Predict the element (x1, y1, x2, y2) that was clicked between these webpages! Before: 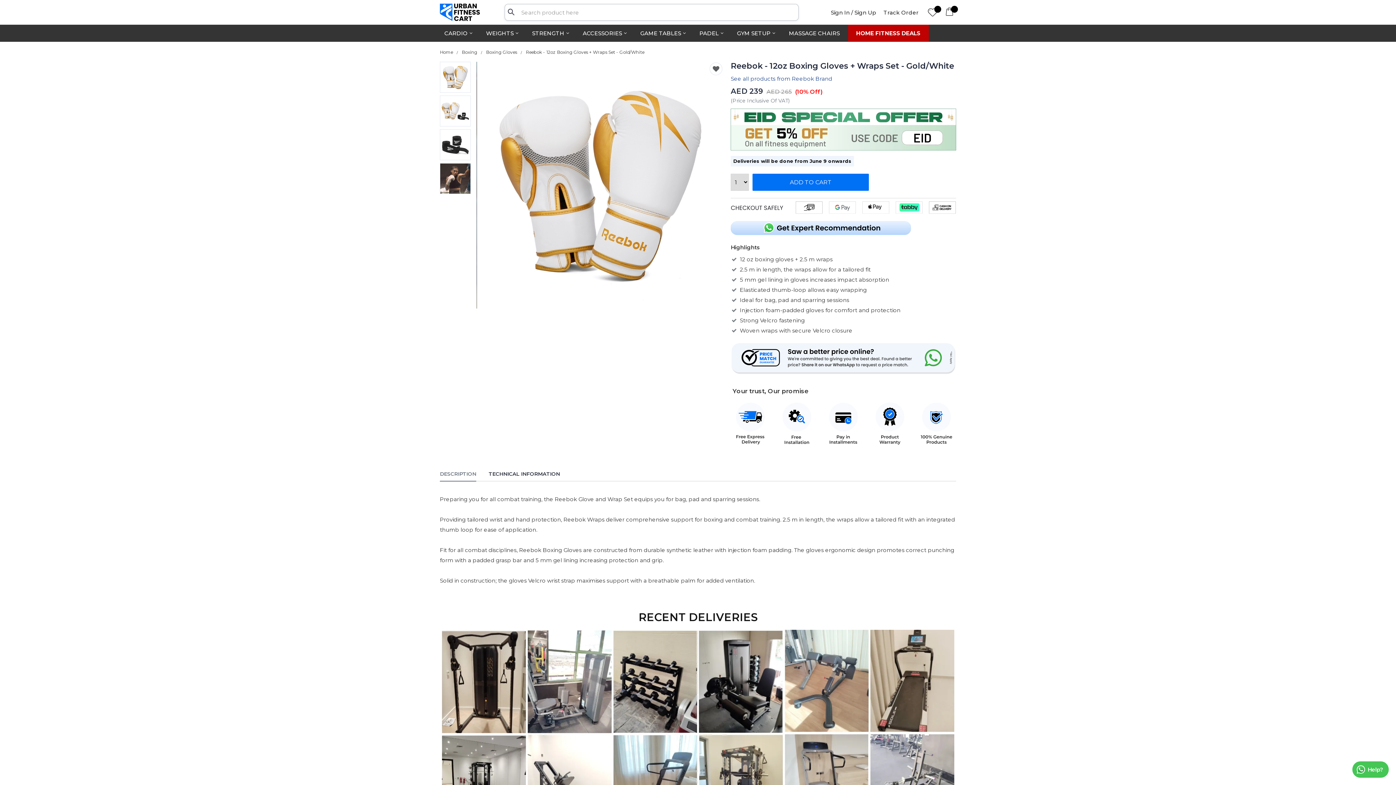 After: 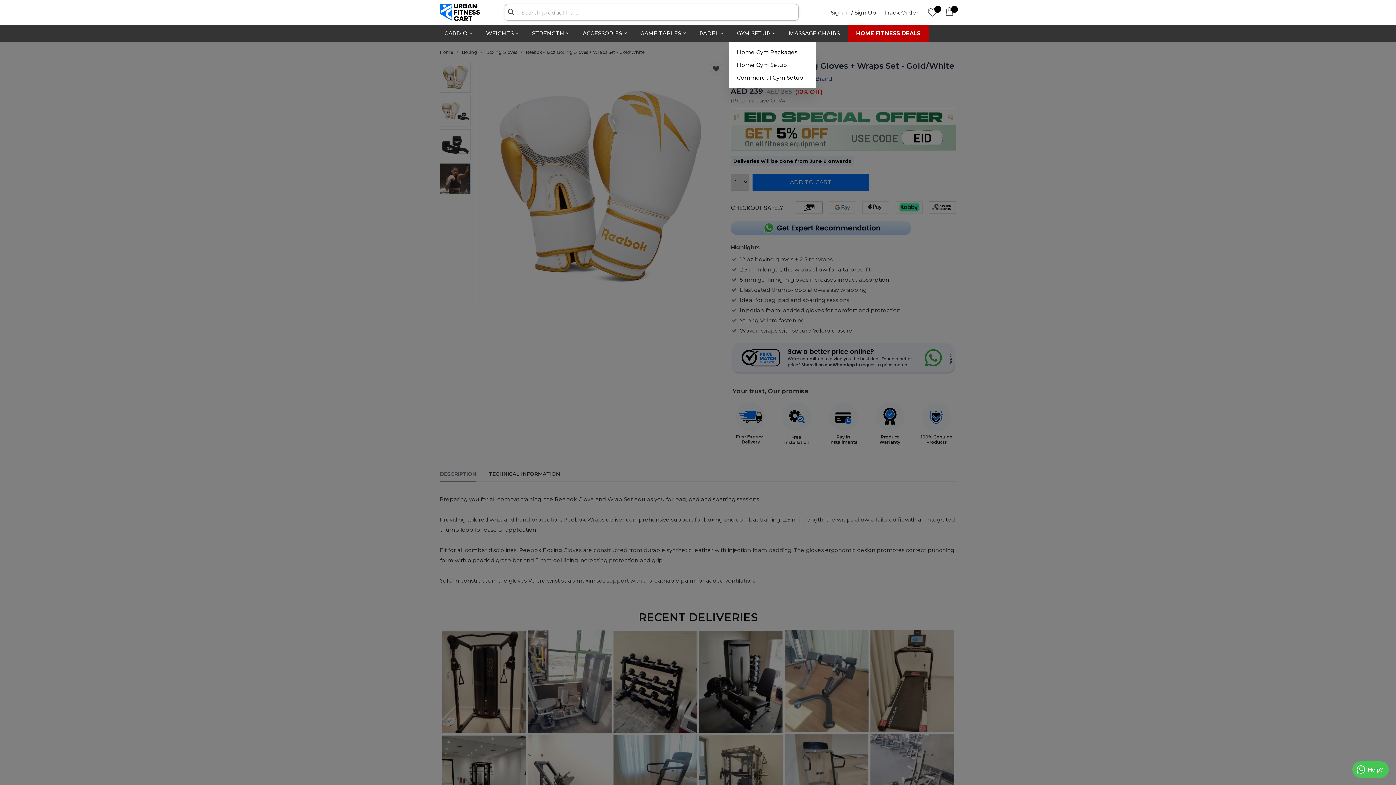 Action: label: GYM SETUP bbox: (729, 24, 780, 41)